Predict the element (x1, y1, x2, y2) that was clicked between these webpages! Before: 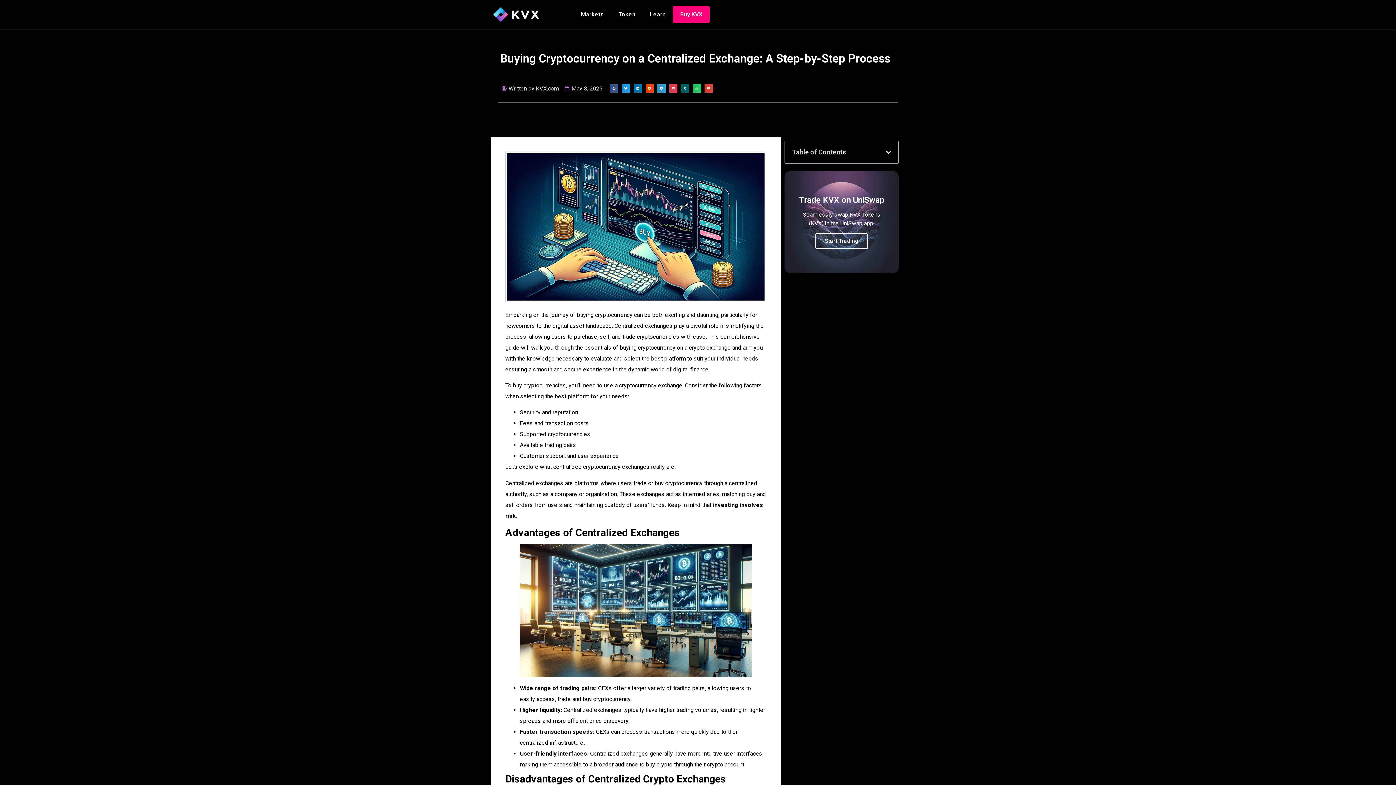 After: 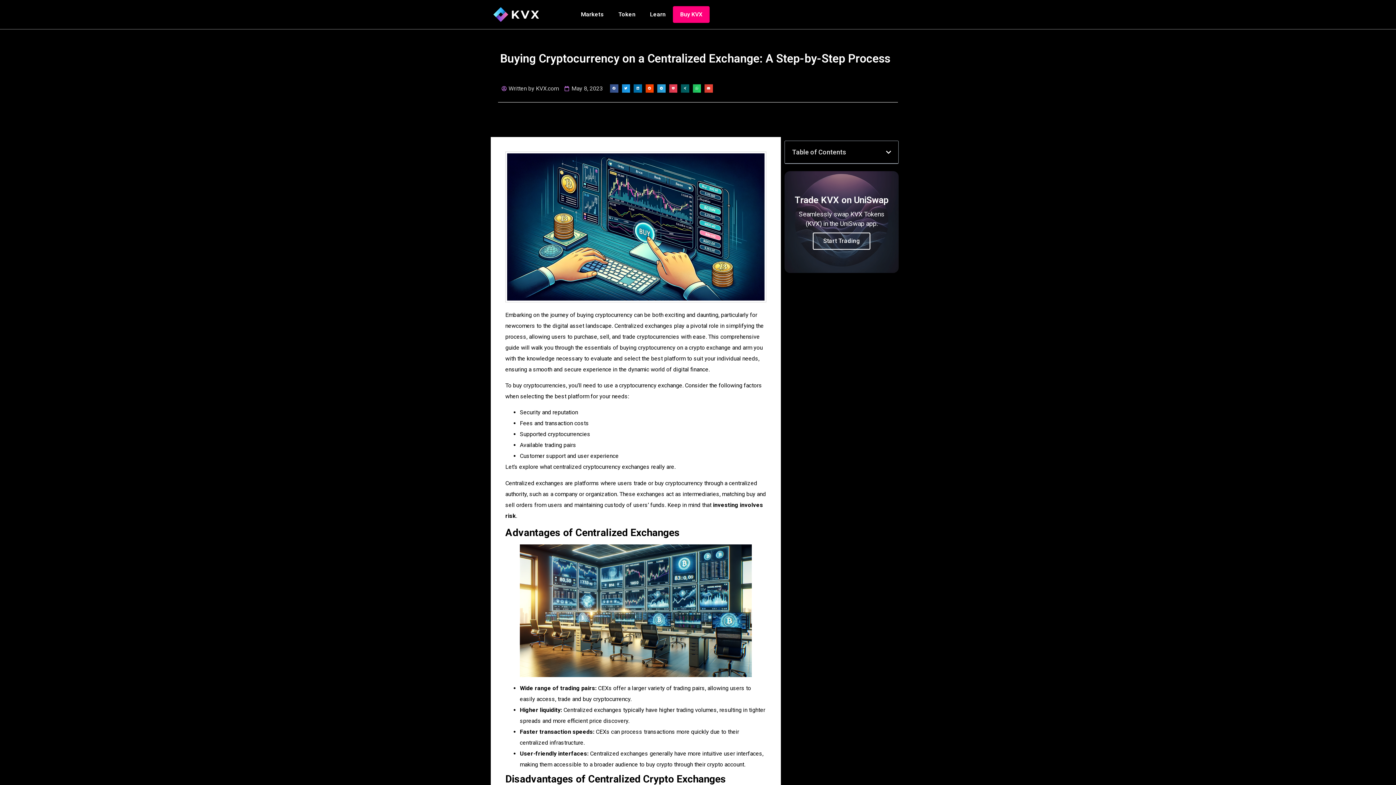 Action: bbox: (784, 171, 899, 273) label: Trade KVX on UniSwap
Seamlessly swap KVX Tokens (KVX) in the UniSwap app.
Start Trading